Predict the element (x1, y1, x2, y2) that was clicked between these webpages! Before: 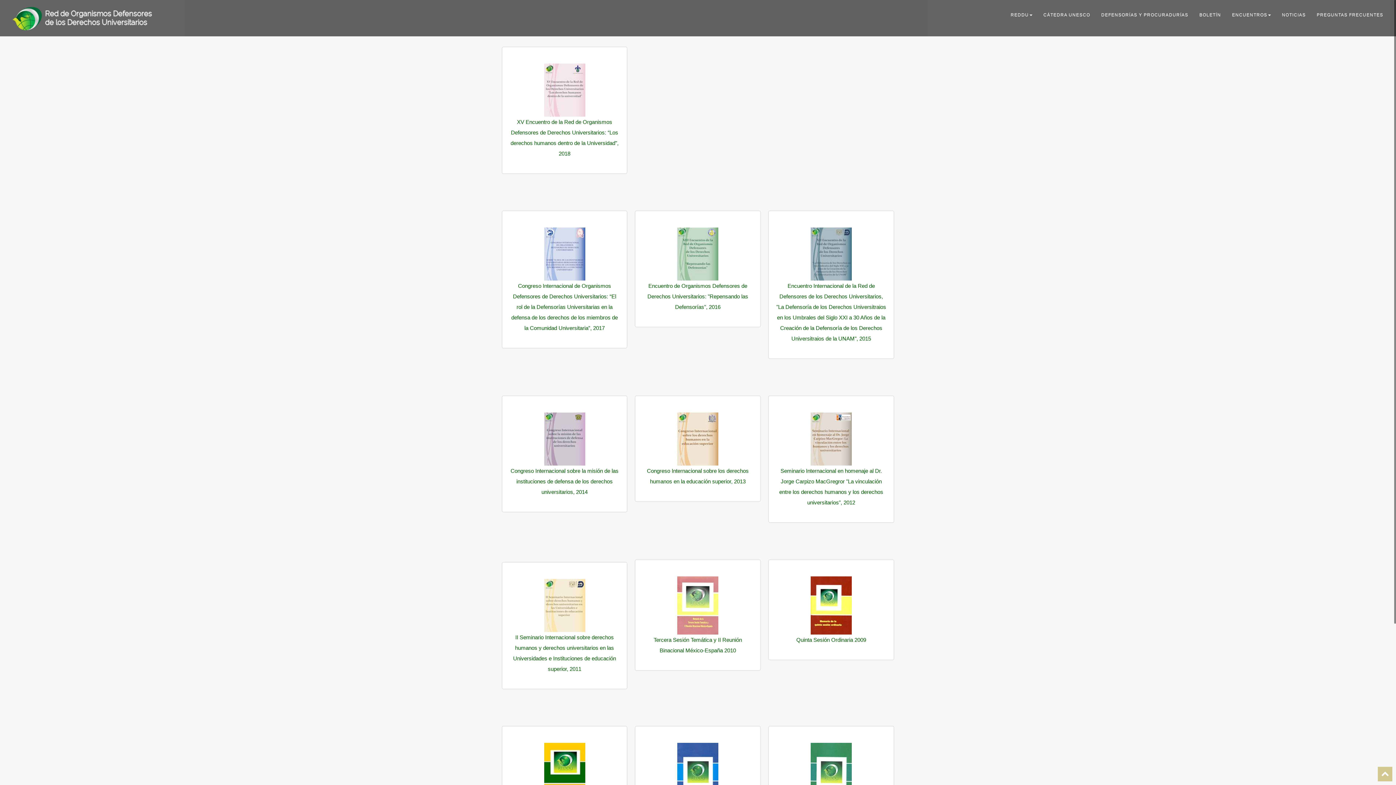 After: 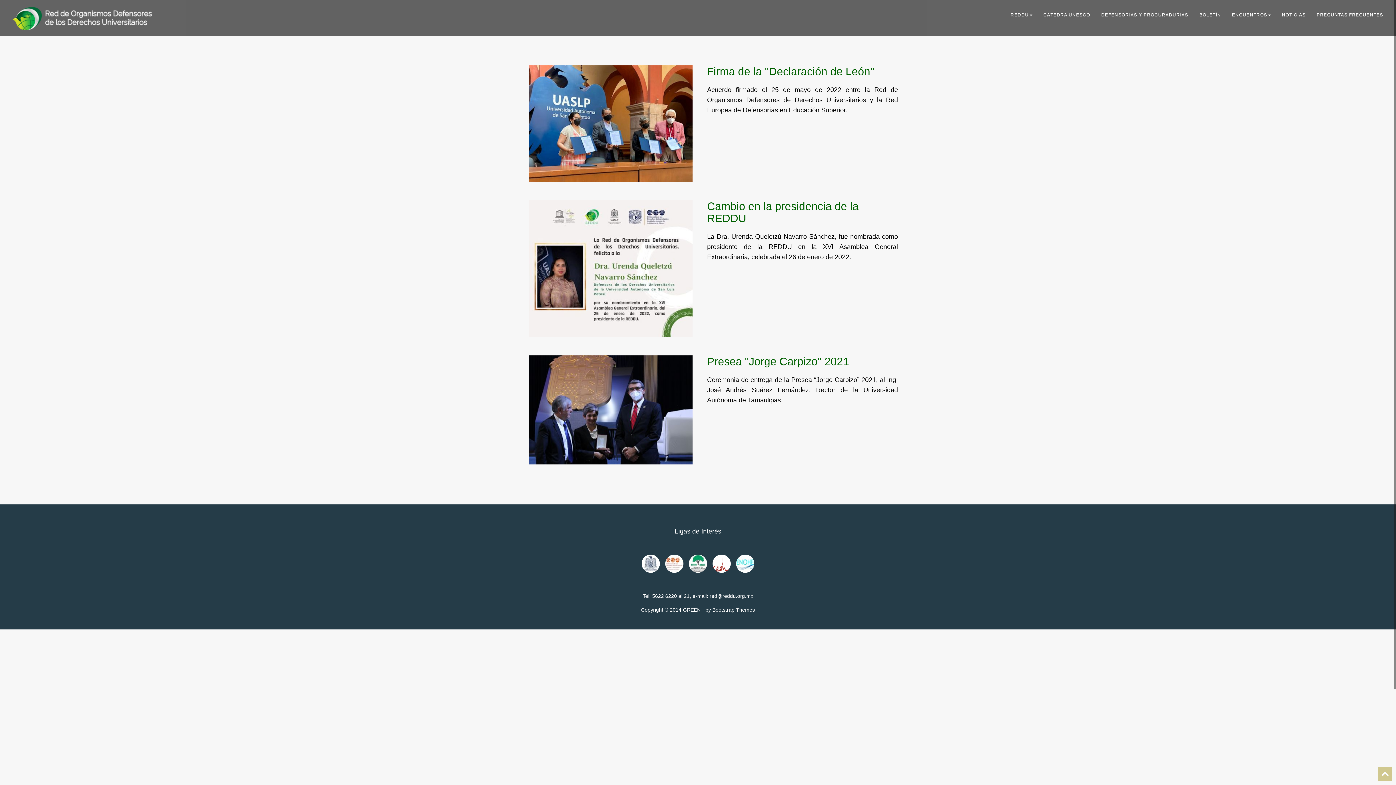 Action: label: NOTICIAS bbox: (1276, 7, 1311, 22)